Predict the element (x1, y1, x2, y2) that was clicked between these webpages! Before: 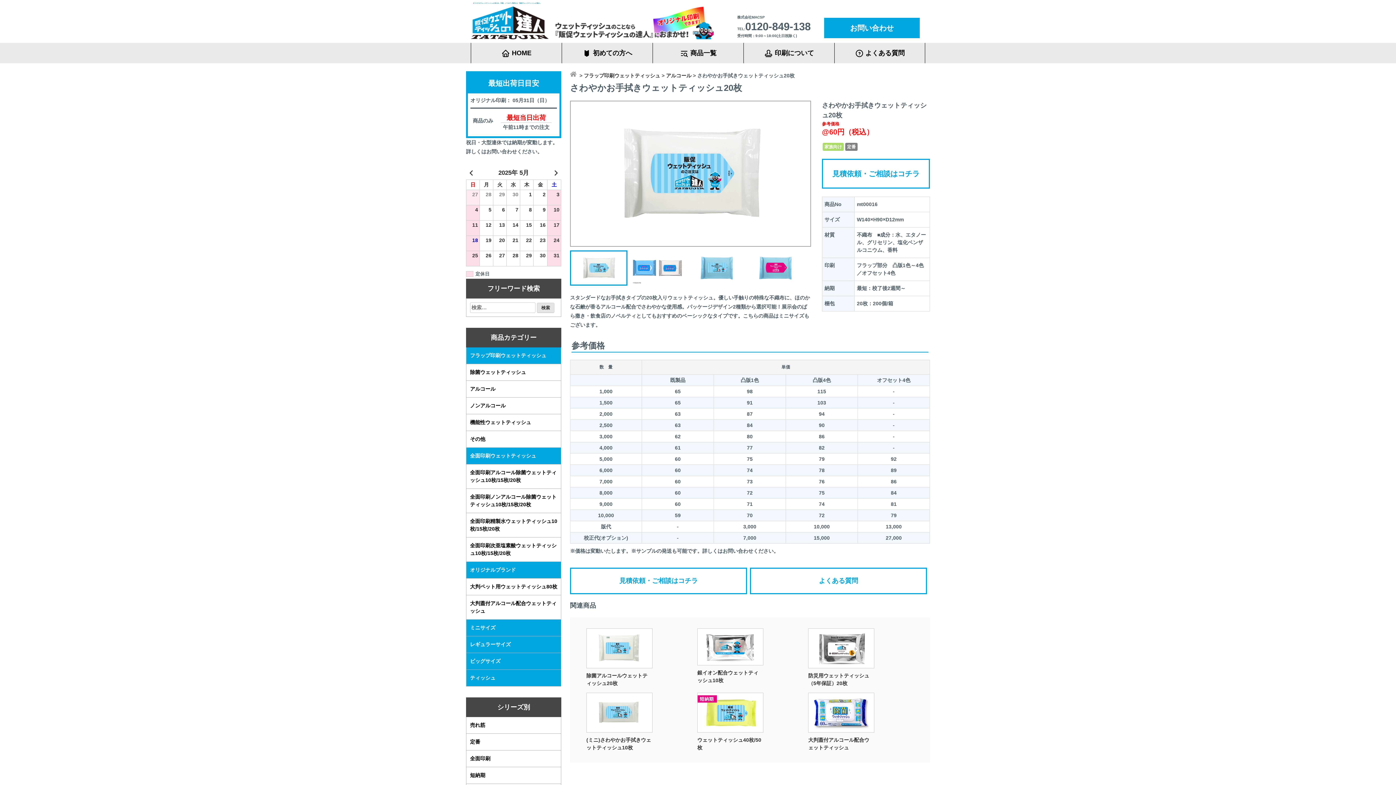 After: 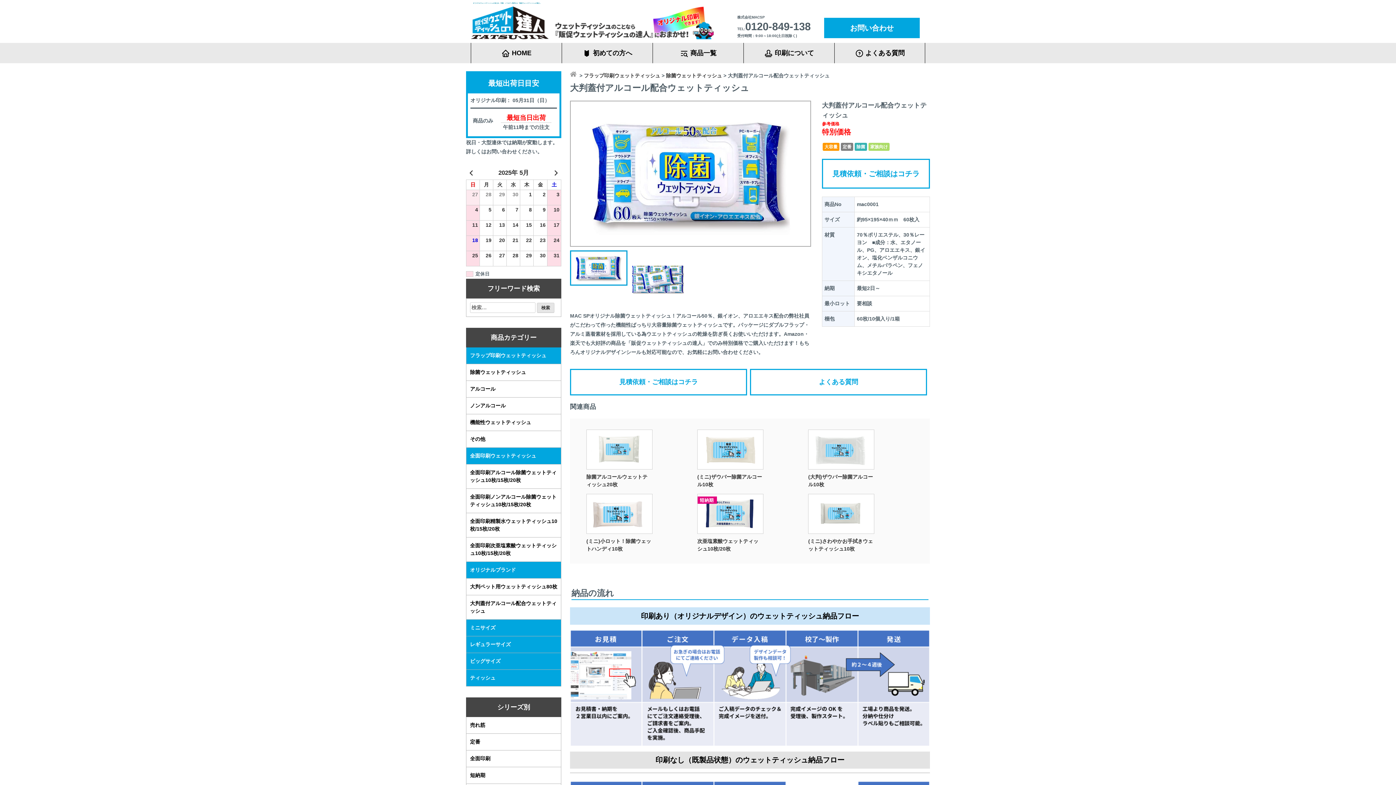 Action: label: 大判蓋付アルコール配合ウェットティッシュ bbox: (466, 595, 561, 619)